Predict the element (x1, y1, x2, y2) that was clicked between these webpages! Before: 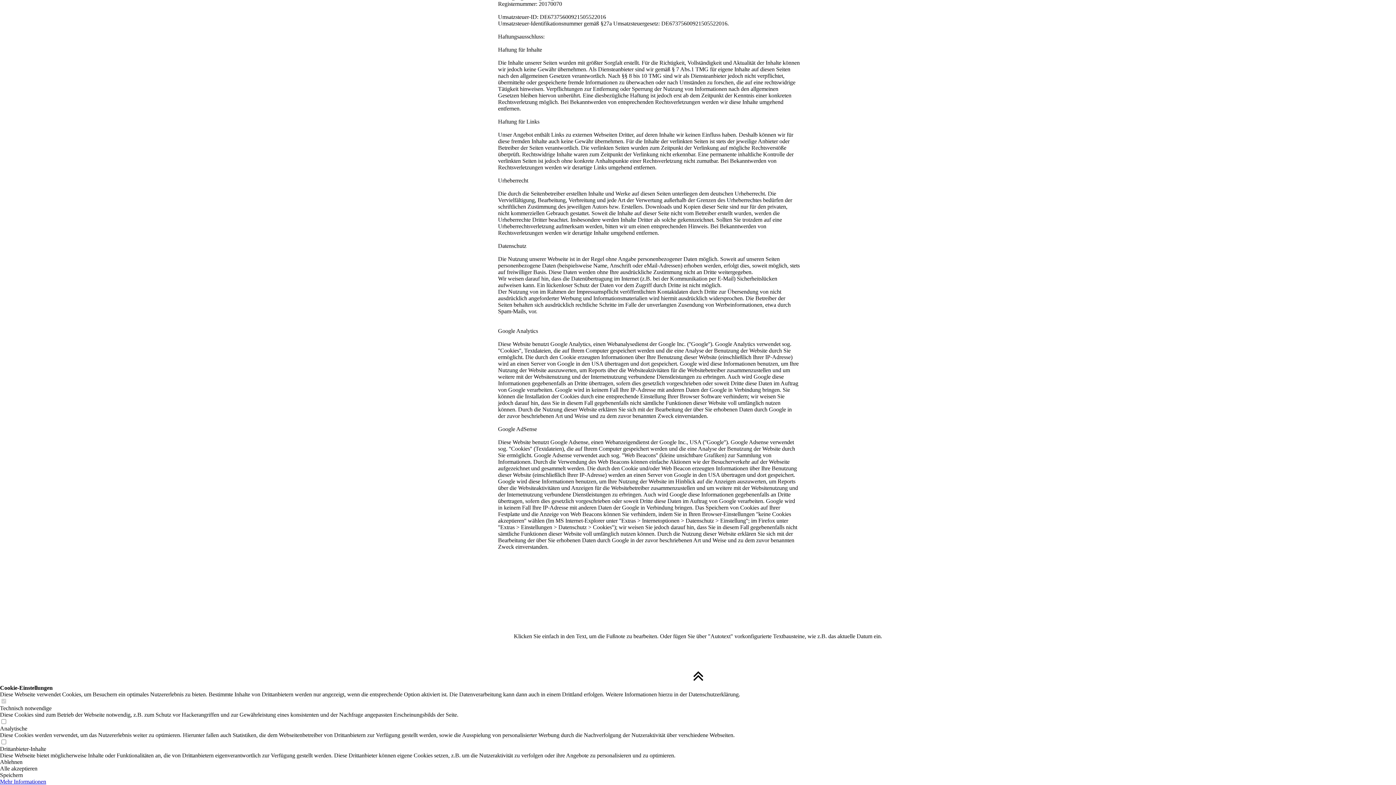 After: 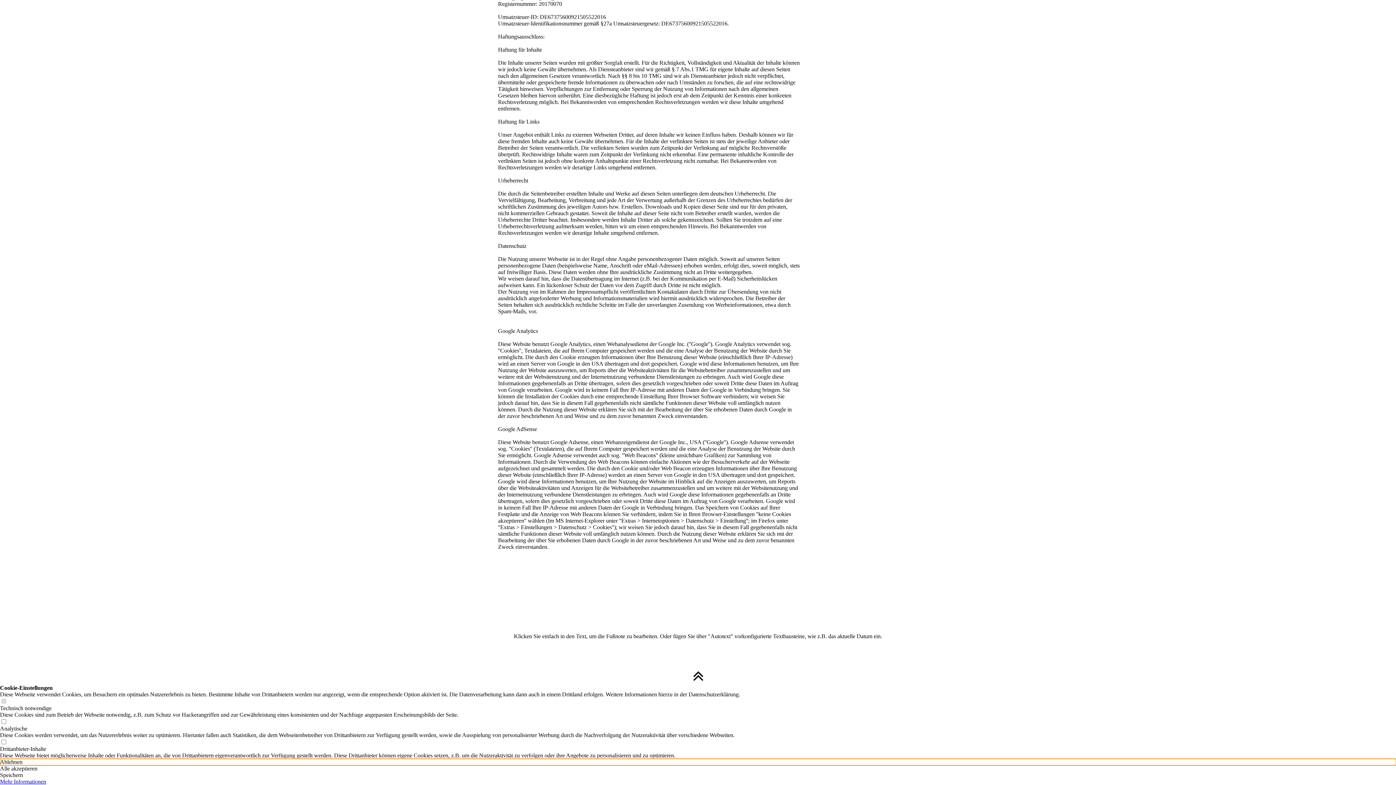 Action: bbox: (0, 759, 1396, 765) label: Ablehnen